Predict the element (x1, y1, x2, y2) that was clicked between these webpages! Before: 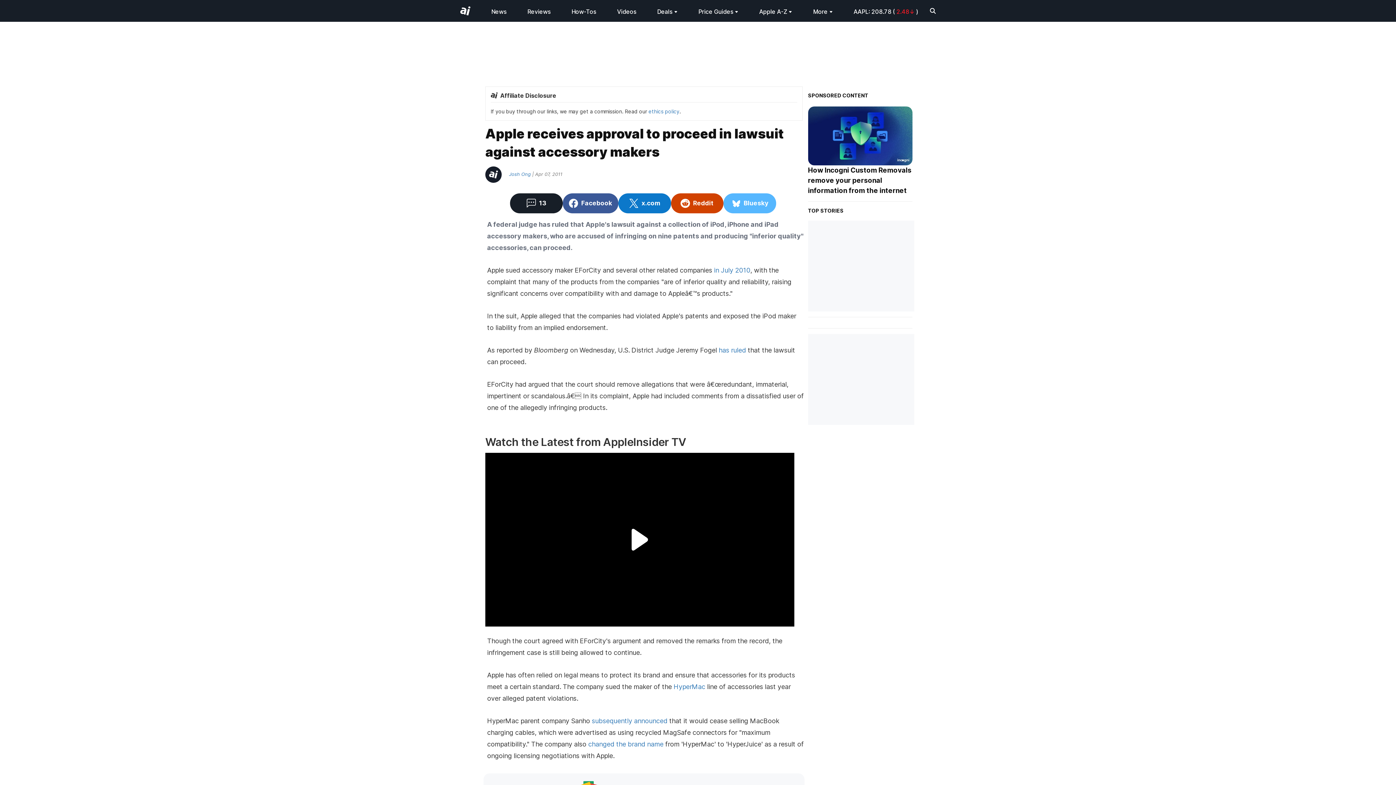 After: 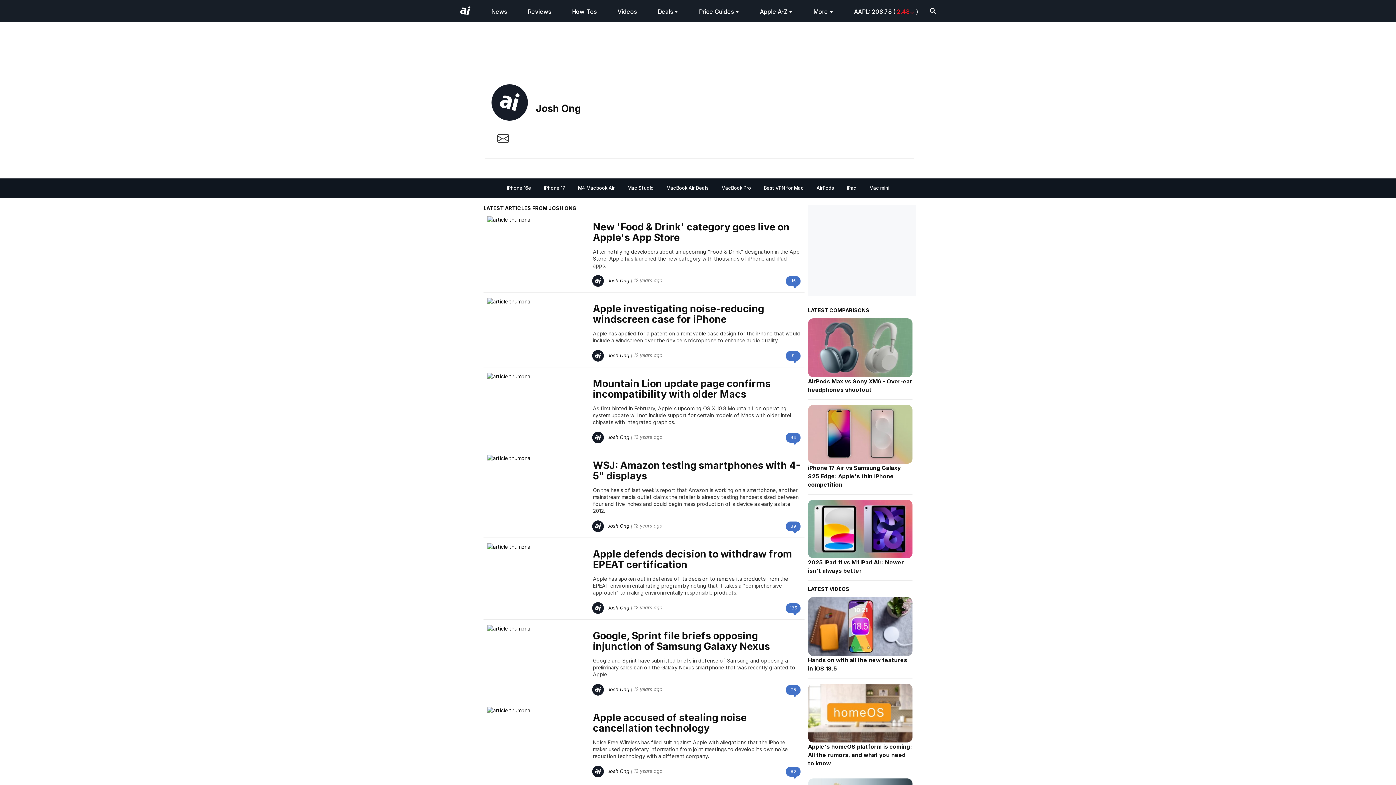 Action: bbox: (485, 171, 530, 177) label: Josh Ong